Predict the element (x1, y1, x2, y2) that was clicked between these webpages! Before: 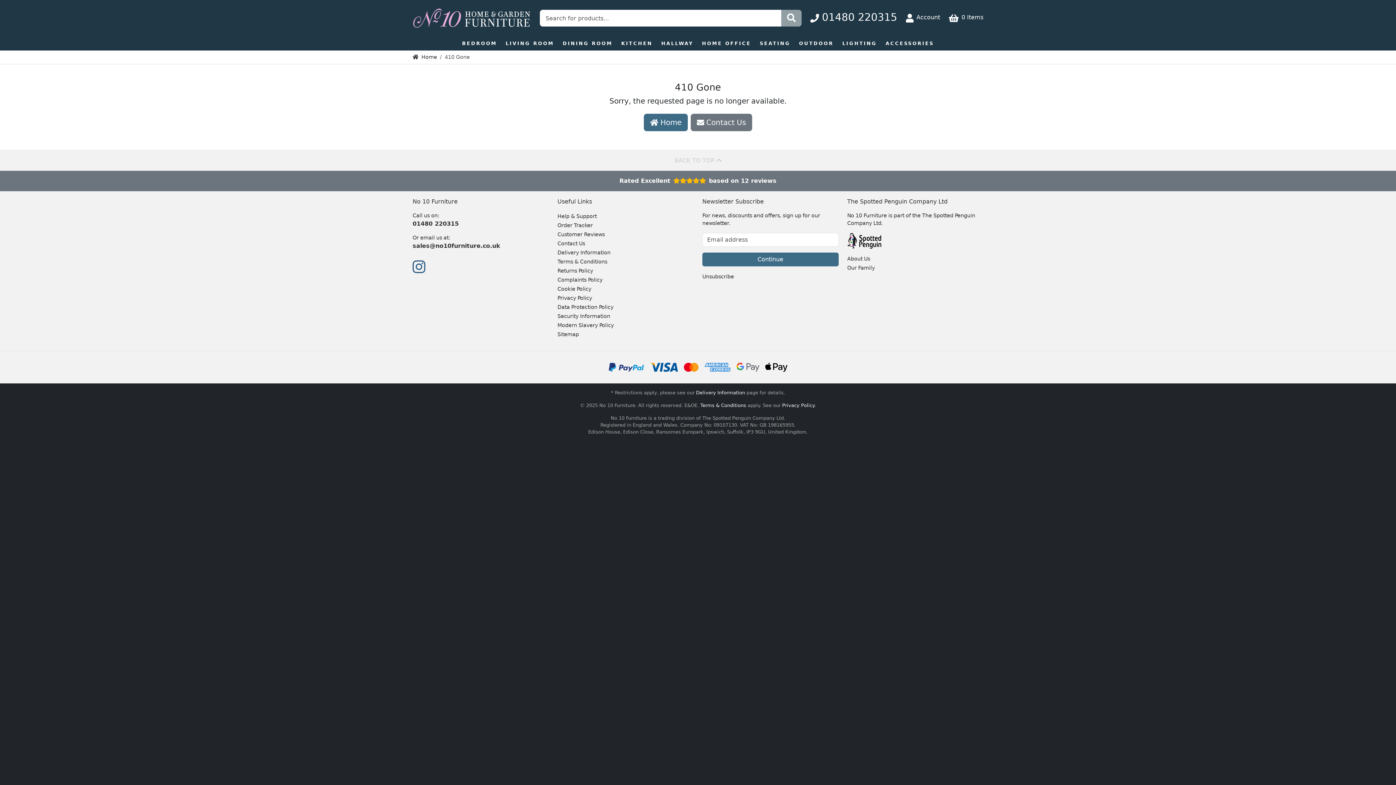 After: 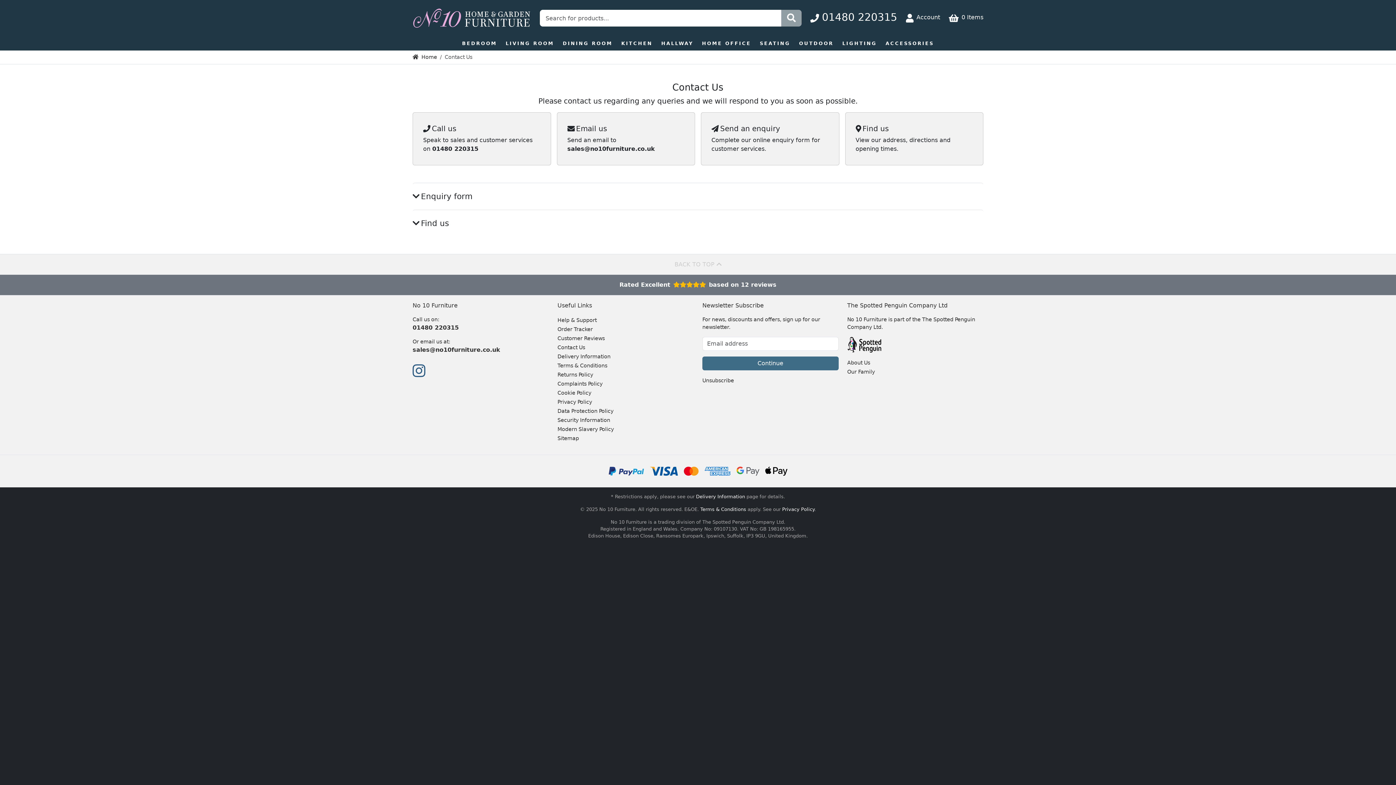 Action: bbox: (810, 13, 897, 22) label: 01480 220315